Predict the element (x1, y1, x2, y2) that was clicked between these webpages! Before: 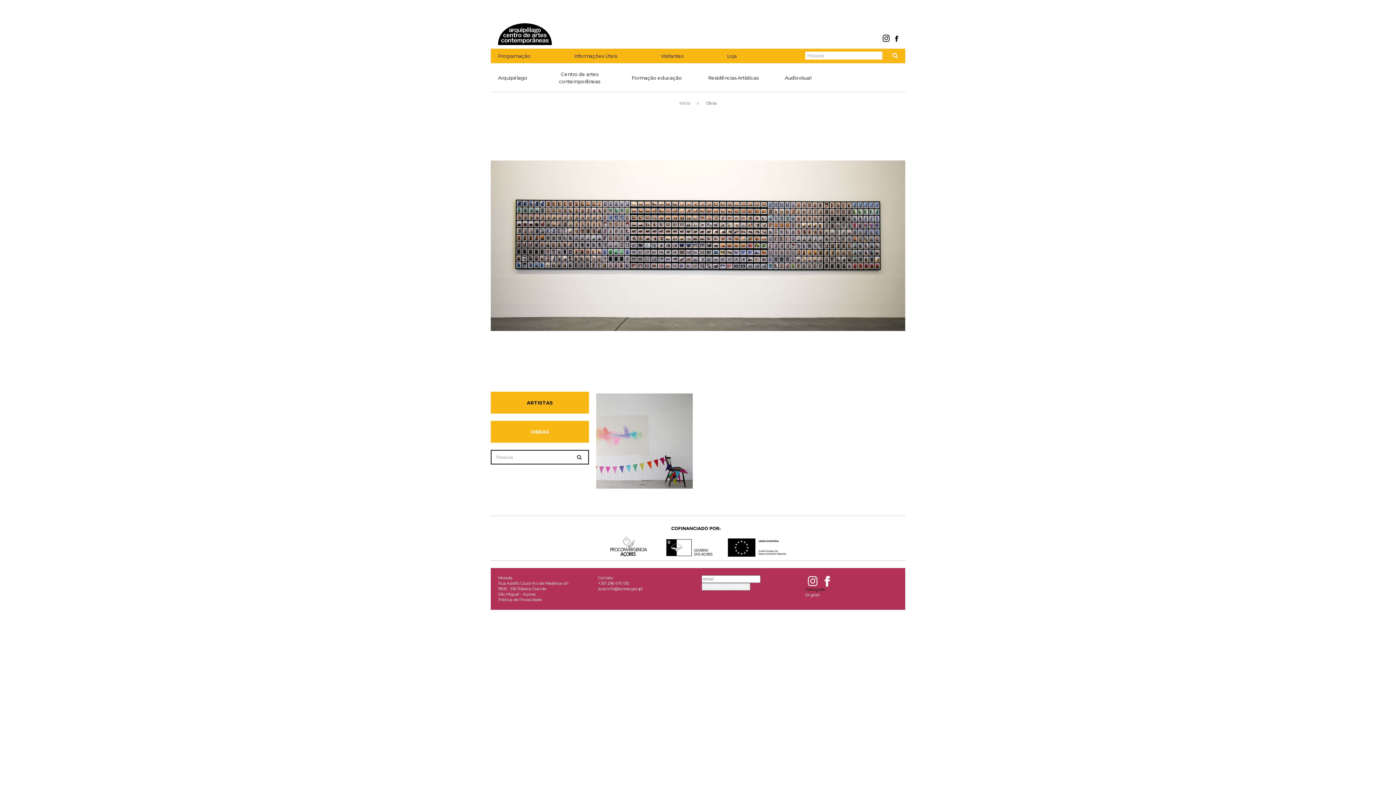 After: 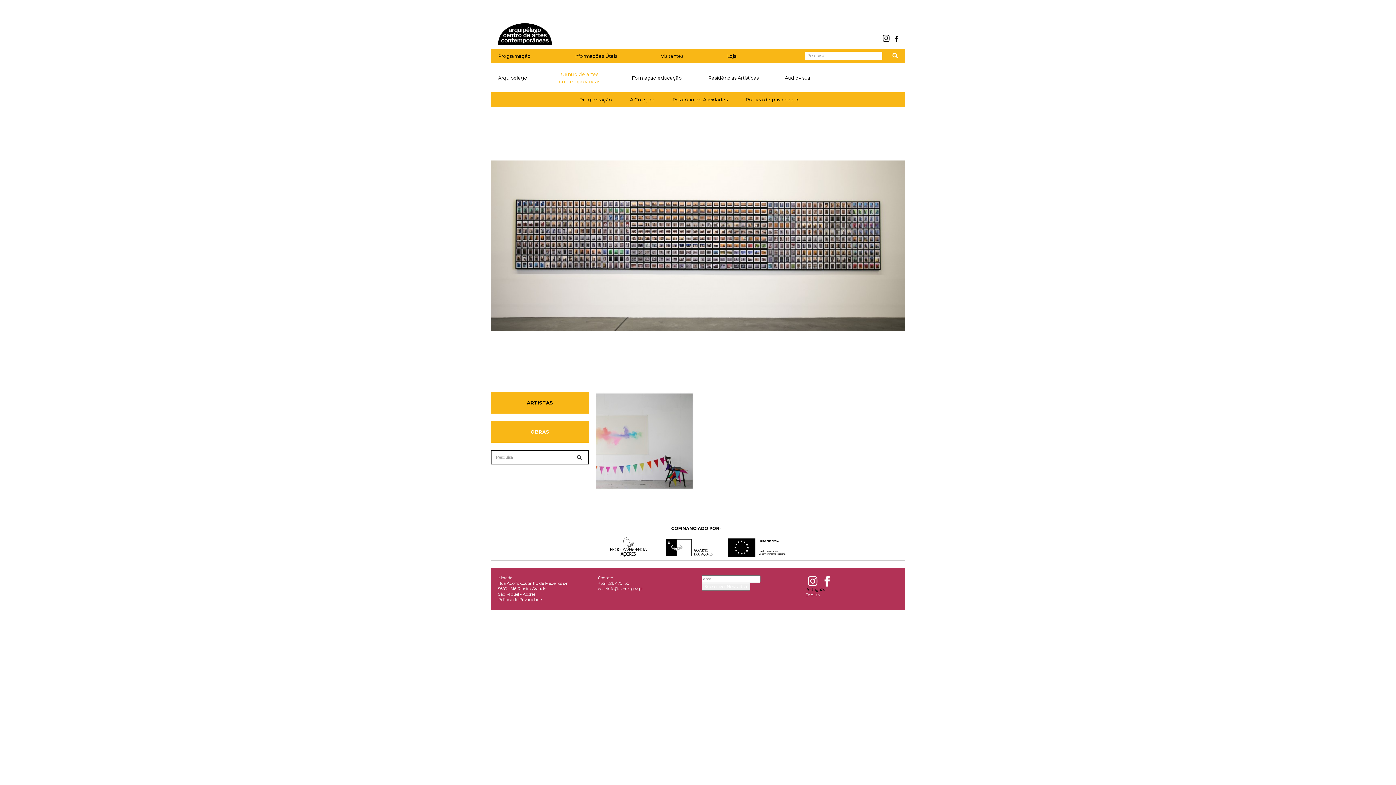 Action: bbox: (540, 70, 618, 85) label: Centro de artes contemporâneas